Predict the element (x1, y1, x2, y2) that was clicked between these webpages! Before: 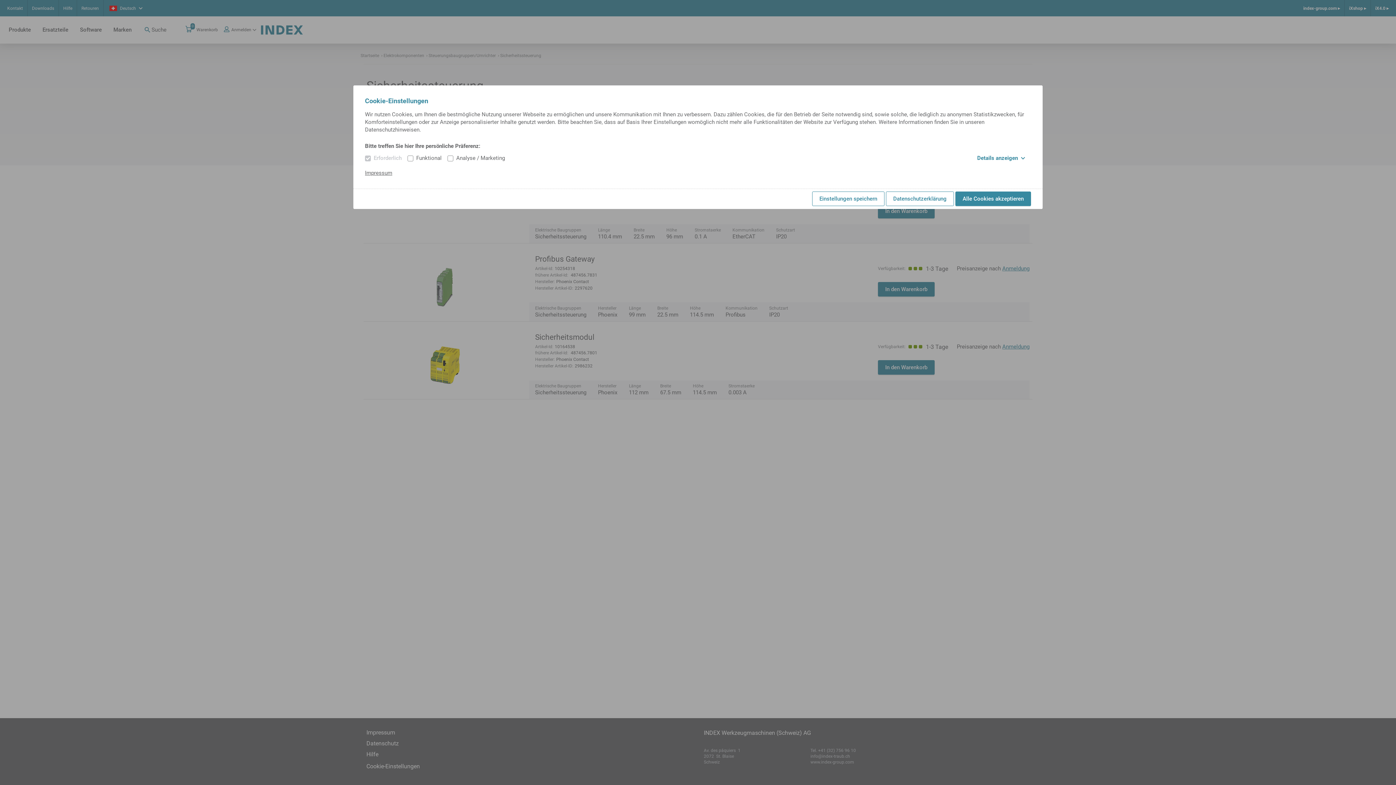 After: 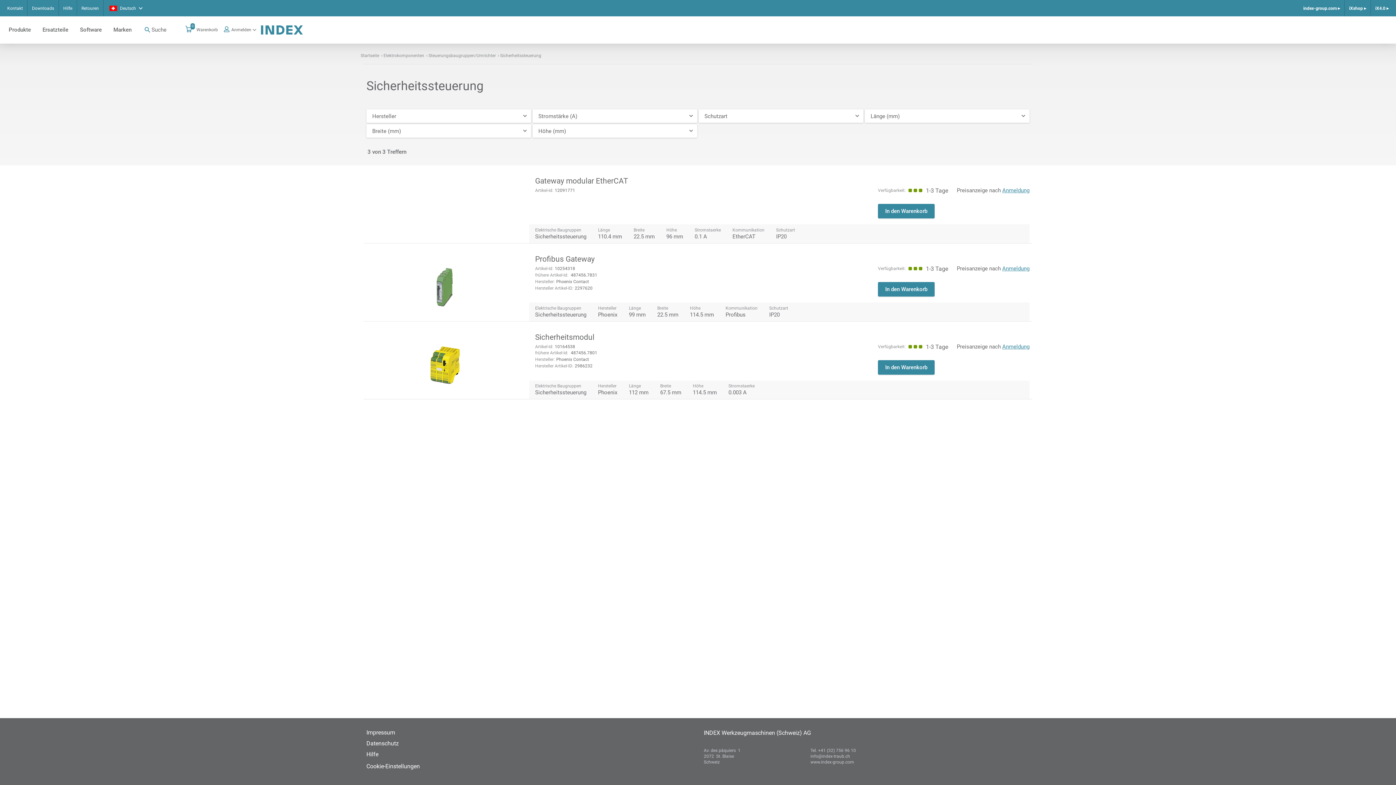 Action: bbox: (812, 191, 884, 206) label: Einstellungen speichern